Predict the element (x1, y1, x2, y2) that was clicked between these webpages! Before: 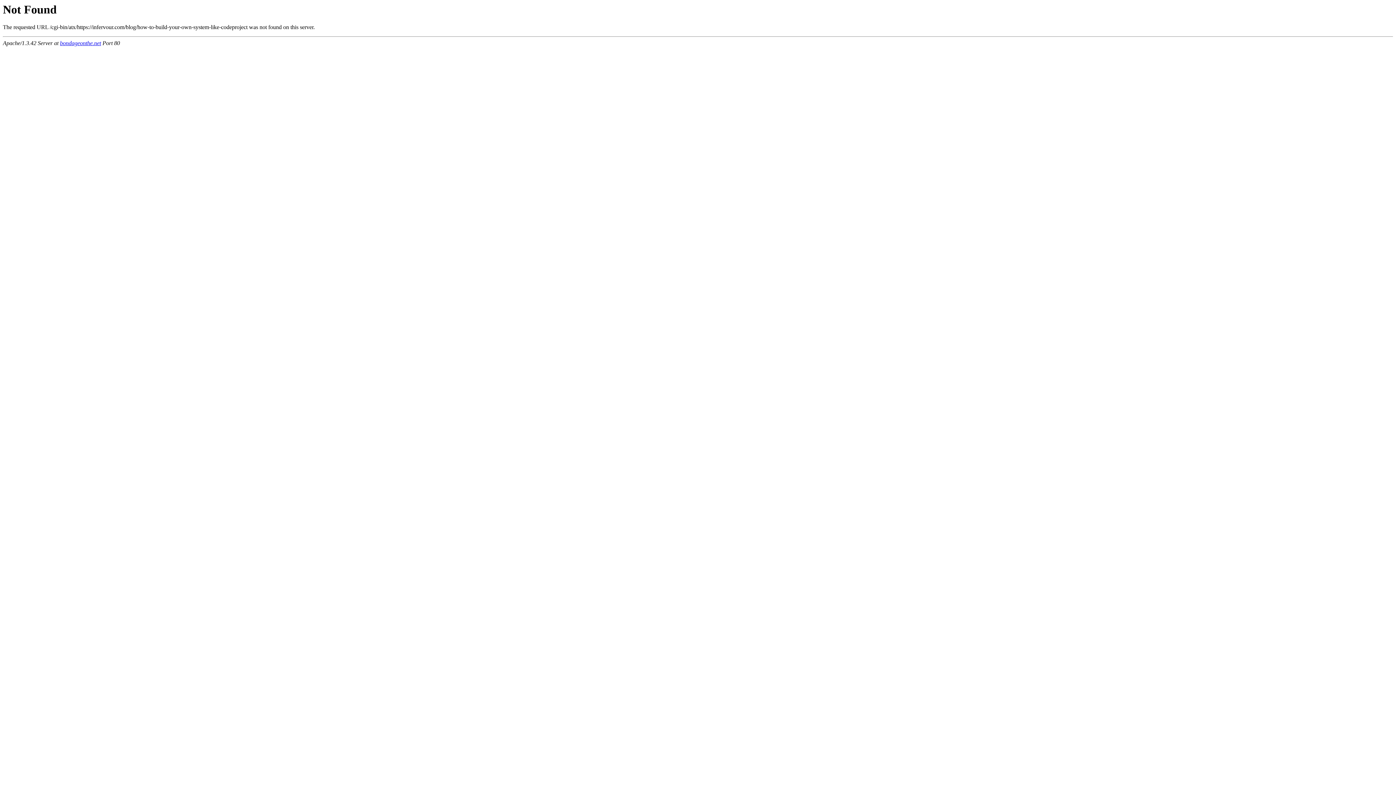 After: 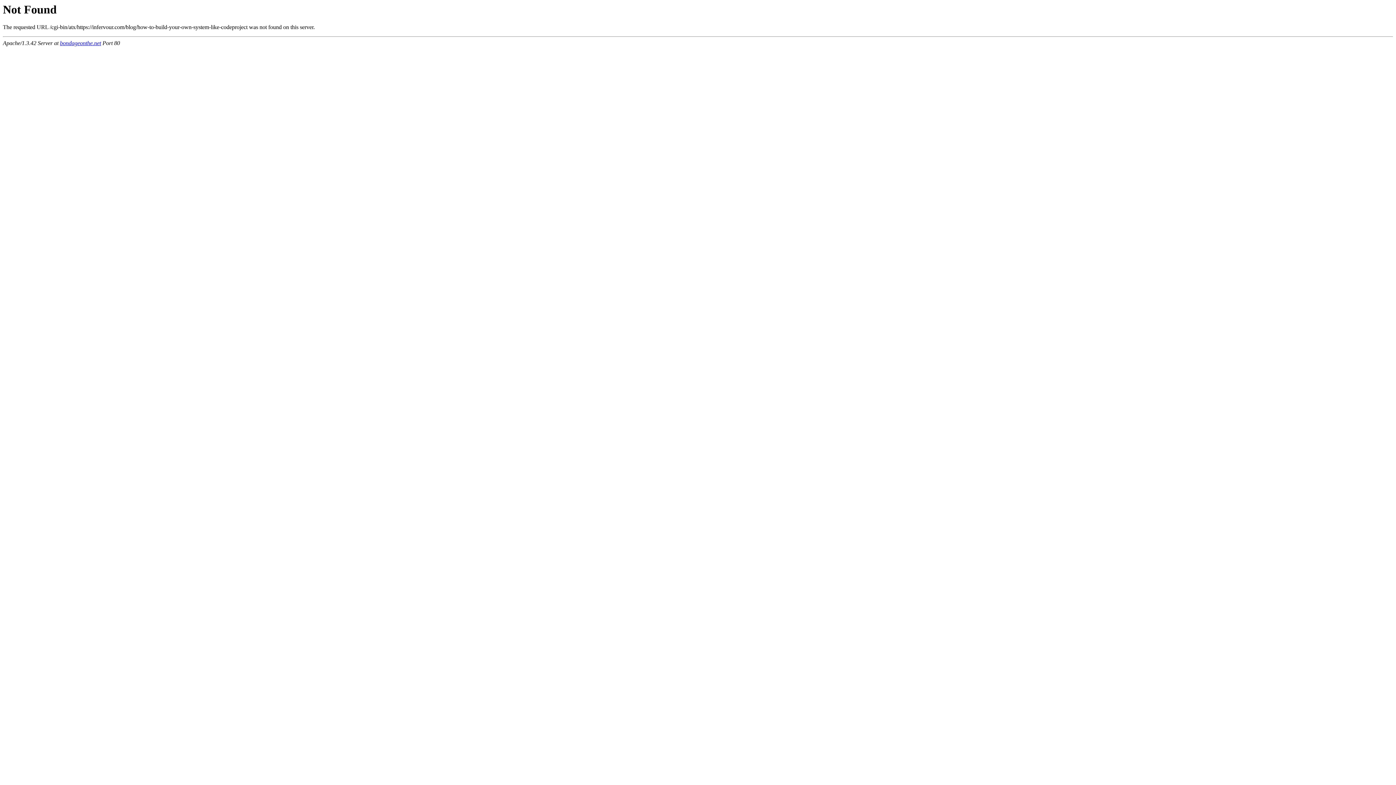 Action: bbox: (60, 40, 101, 46) label: bondageonthe.net